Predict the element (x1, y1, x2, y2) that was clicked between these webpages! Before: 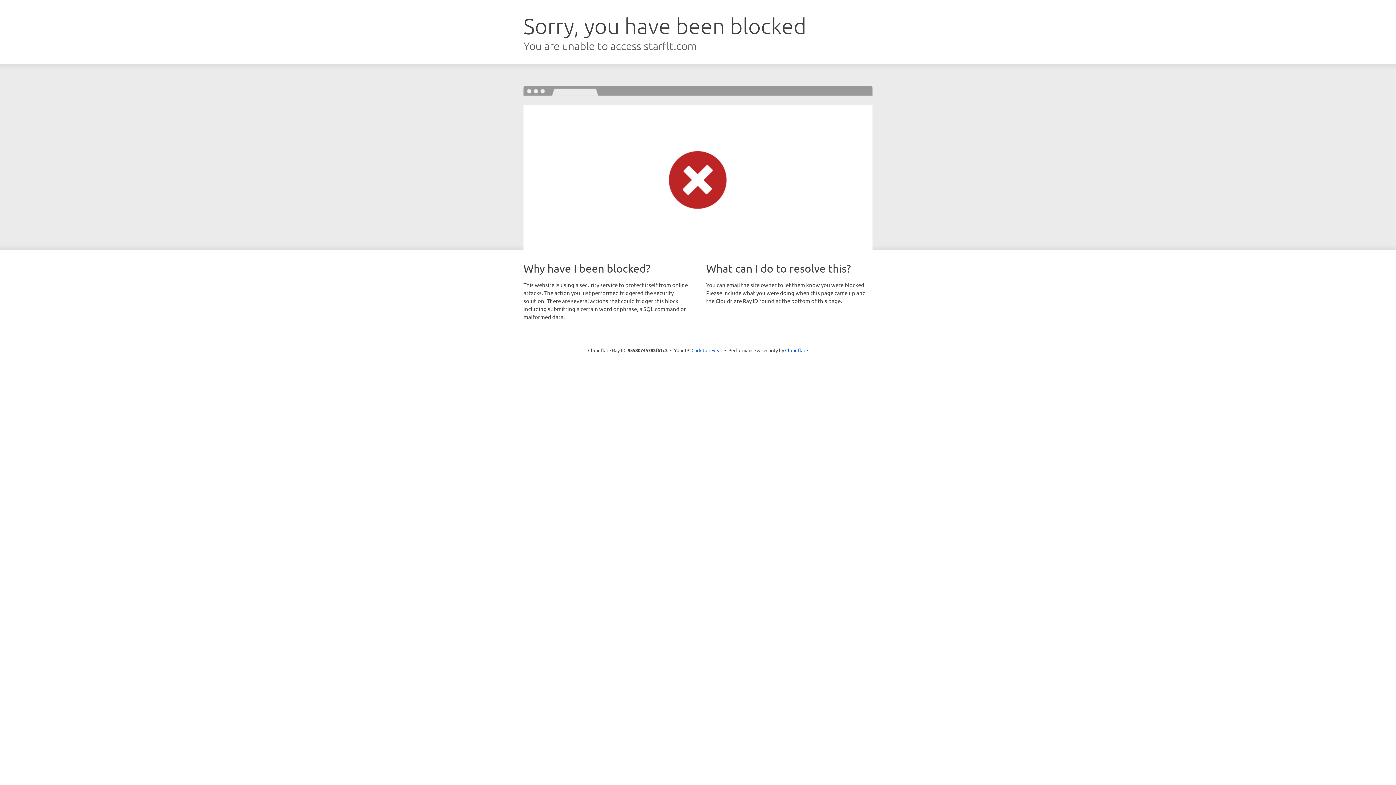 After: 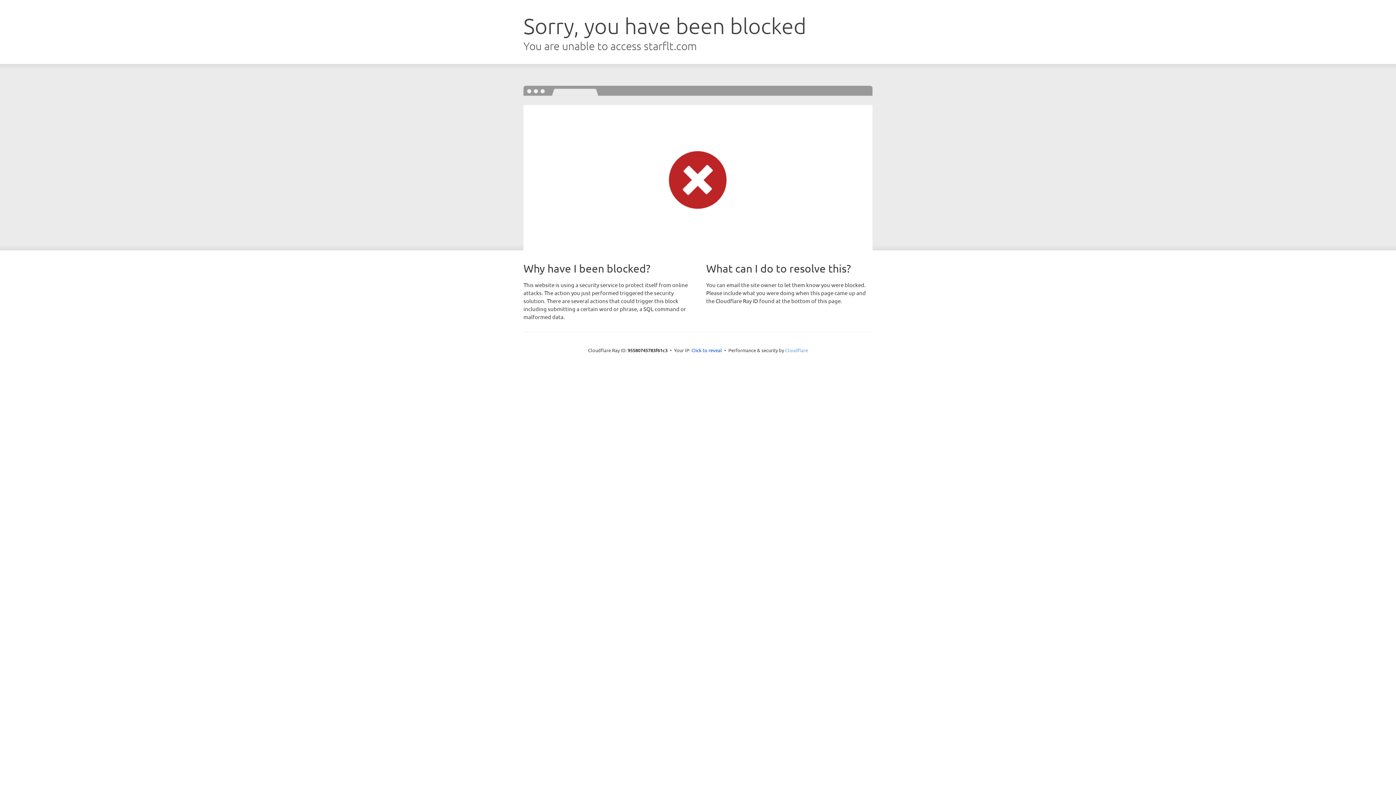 Action: bbox: (785, 347, 808, 353) label: Cloudflare